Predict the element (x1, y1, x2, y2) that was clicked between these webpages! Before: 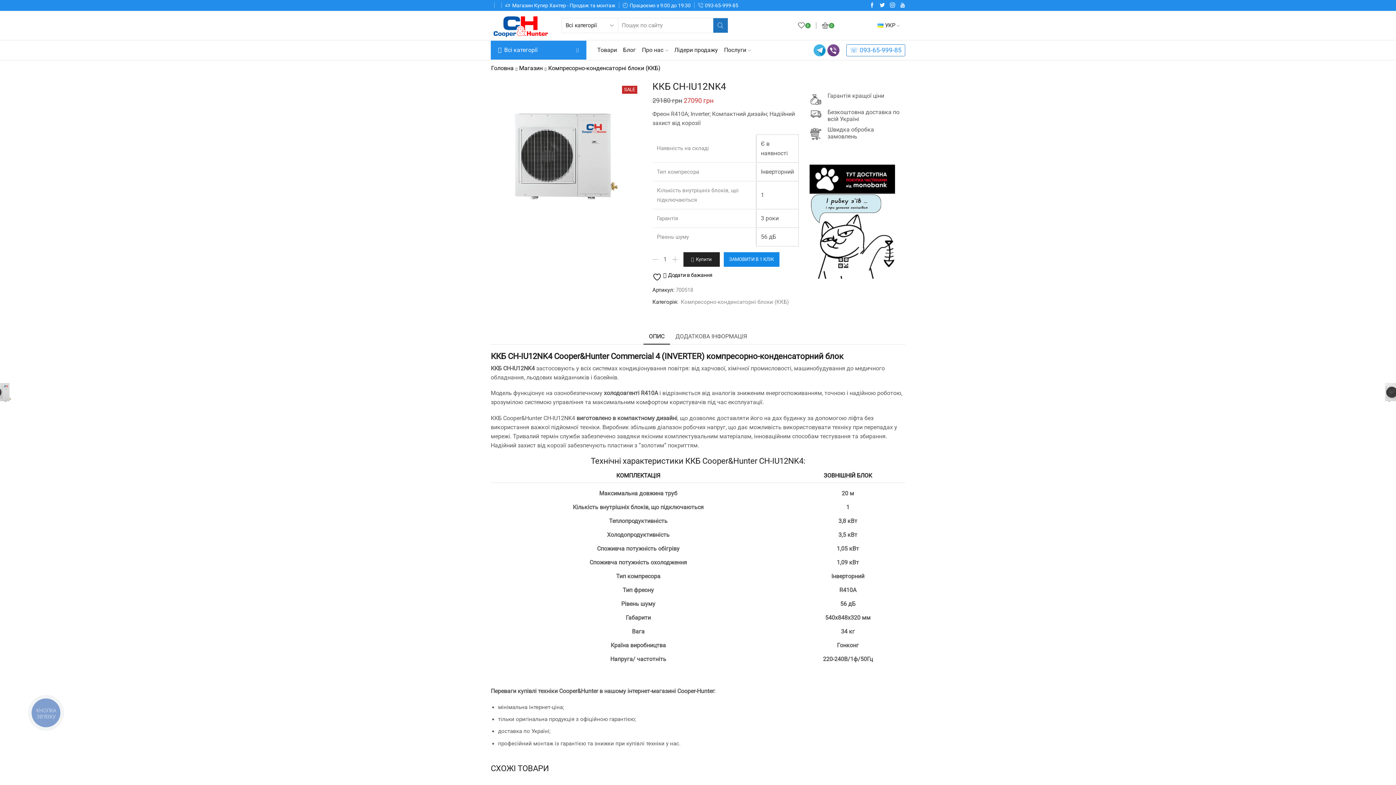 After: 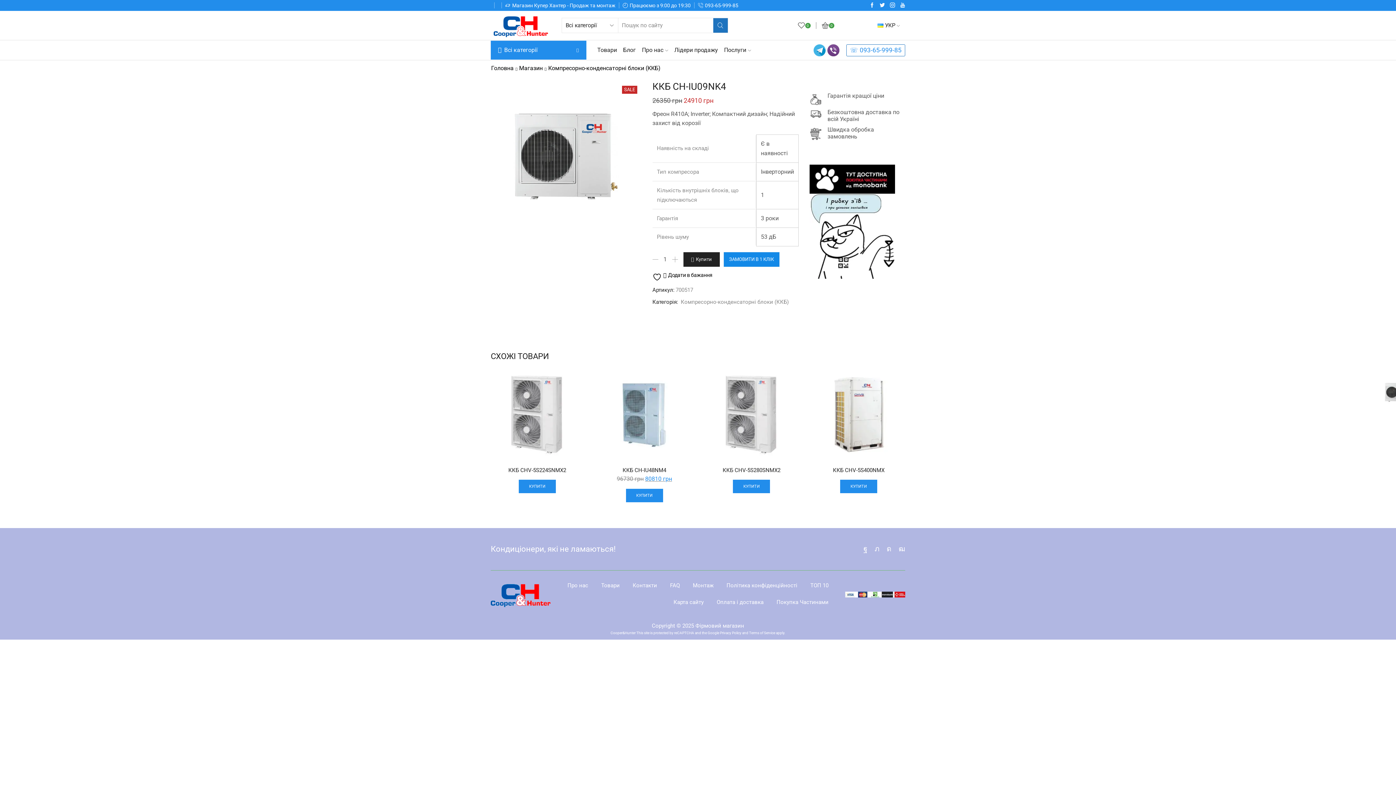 Action: bbox: (-16, 376, 16, 409)